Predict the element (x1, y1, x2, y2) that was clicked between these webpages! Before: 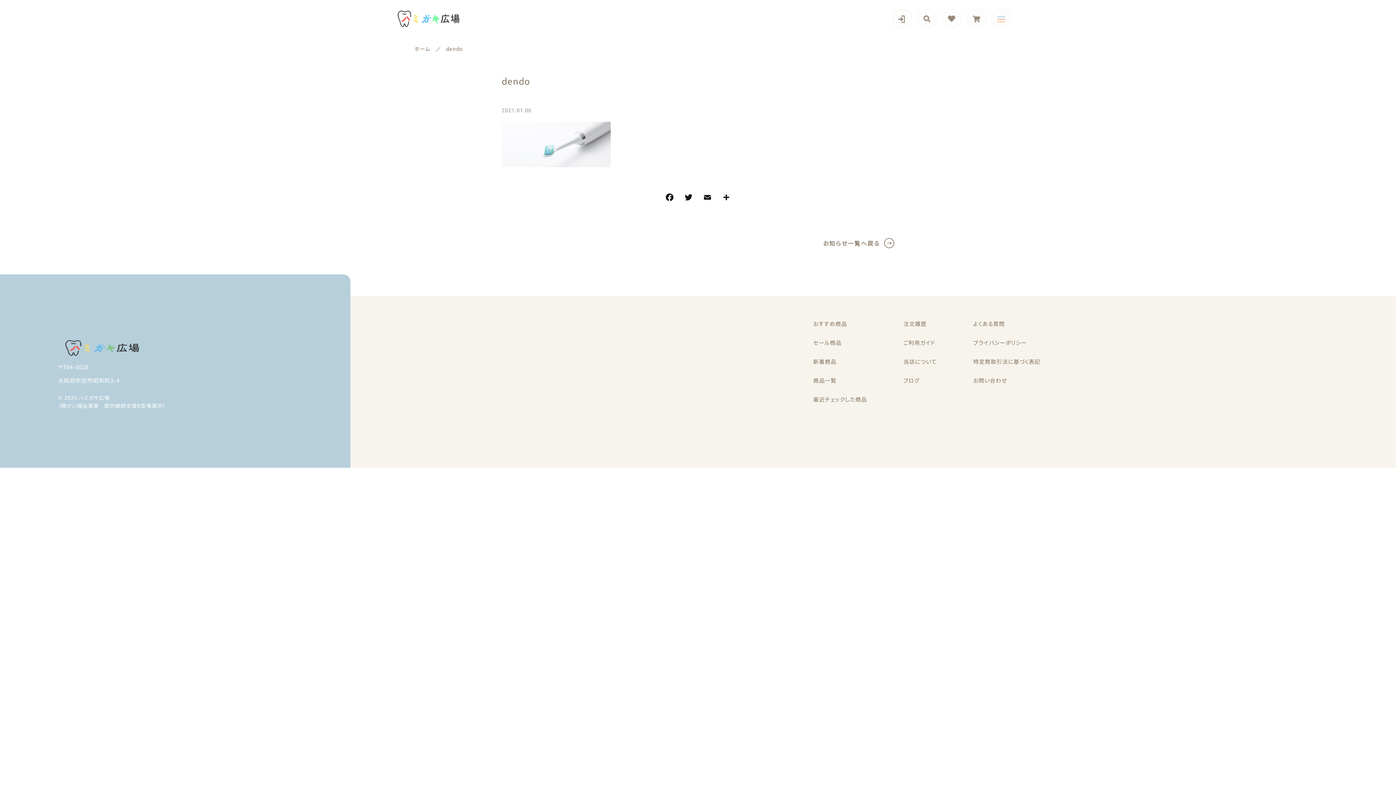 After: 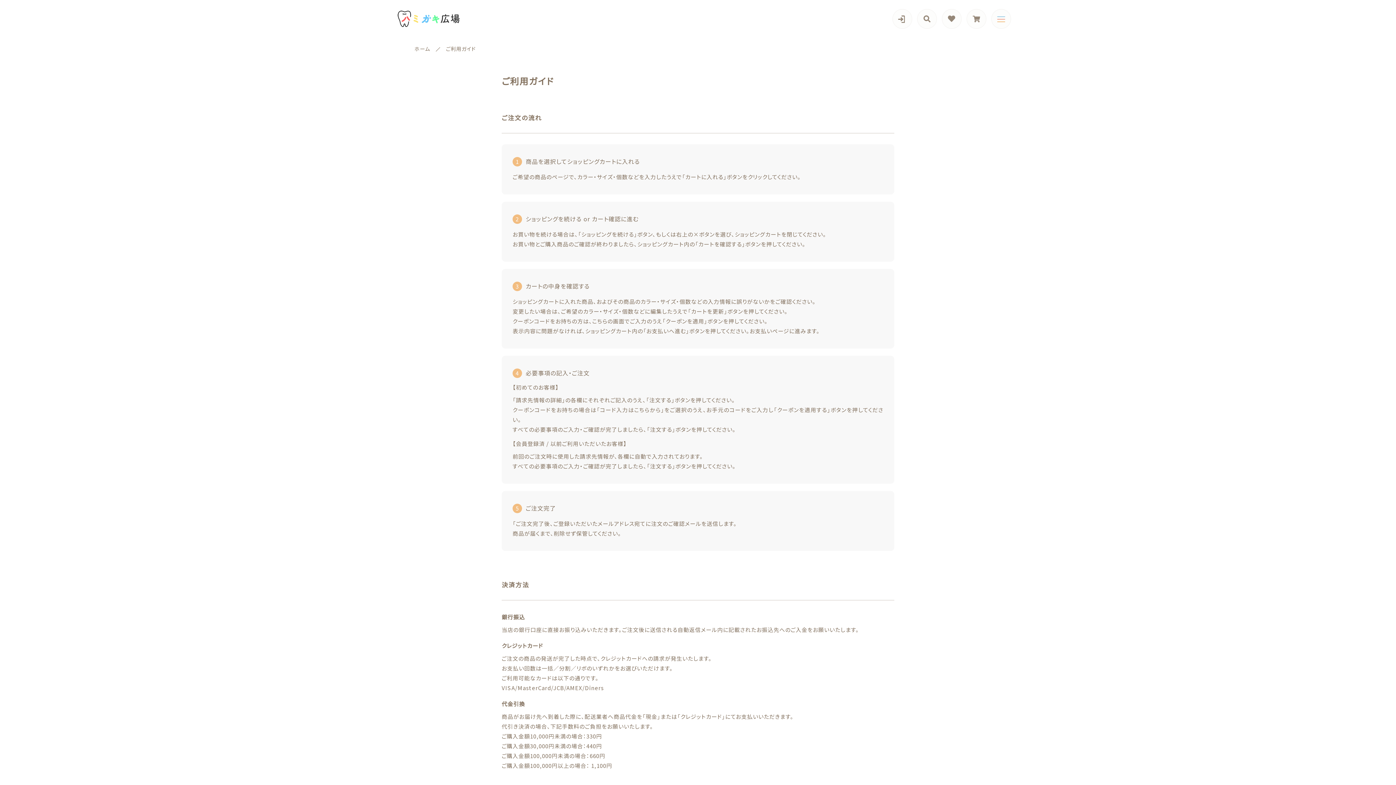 Action: label: ご利用ガイド bbox: (903, 335, 937, 350)